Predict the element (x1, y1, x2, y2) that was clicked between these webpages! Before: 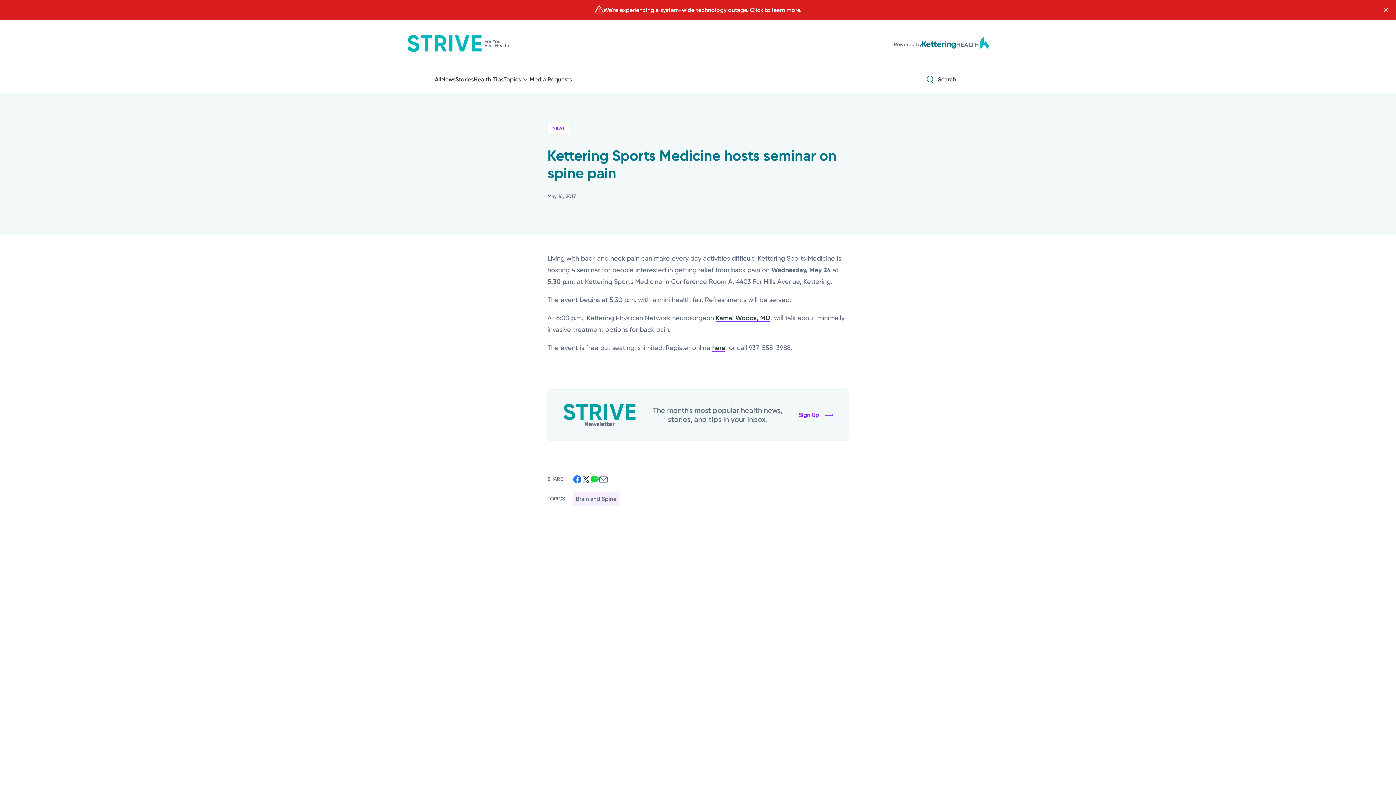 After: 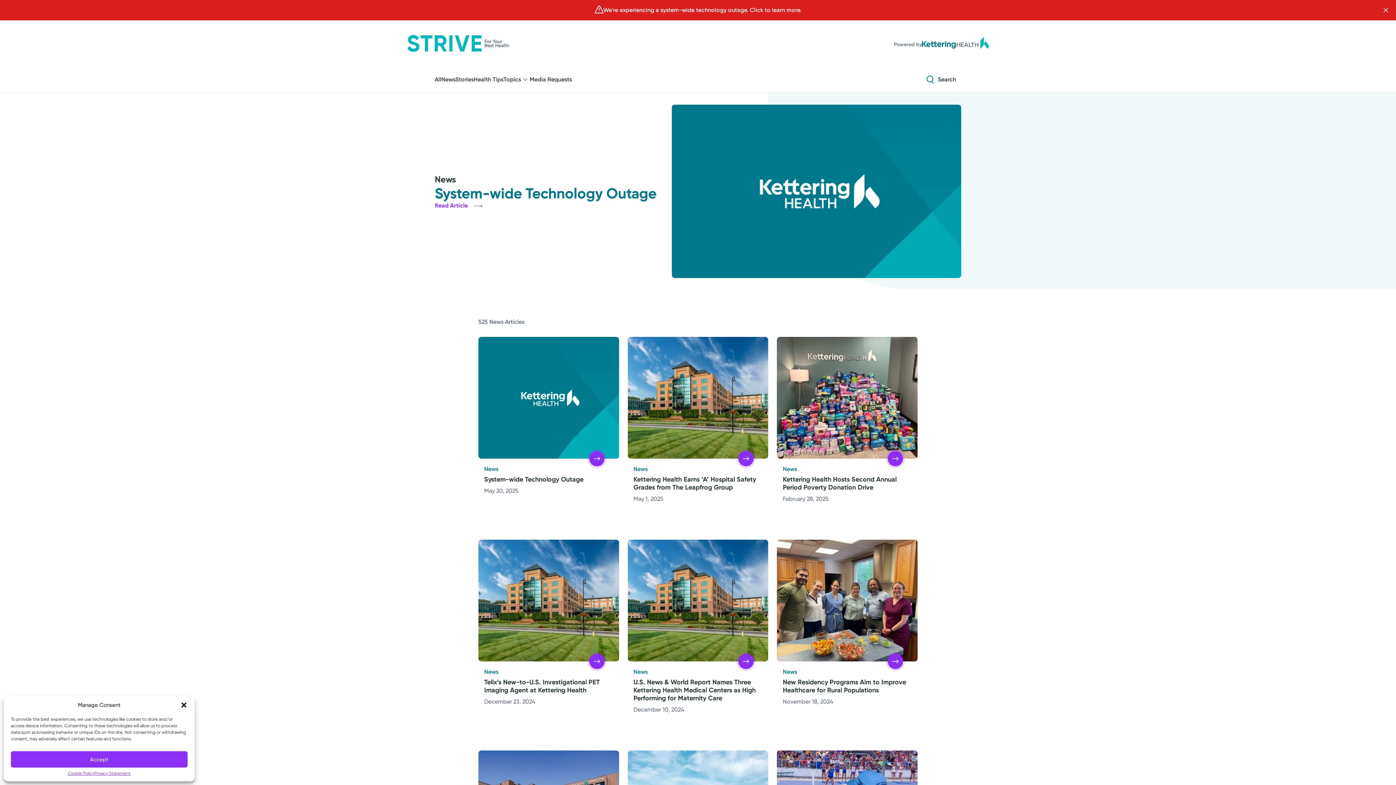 Action: label: News bbox: (547, 122, 569, 134)